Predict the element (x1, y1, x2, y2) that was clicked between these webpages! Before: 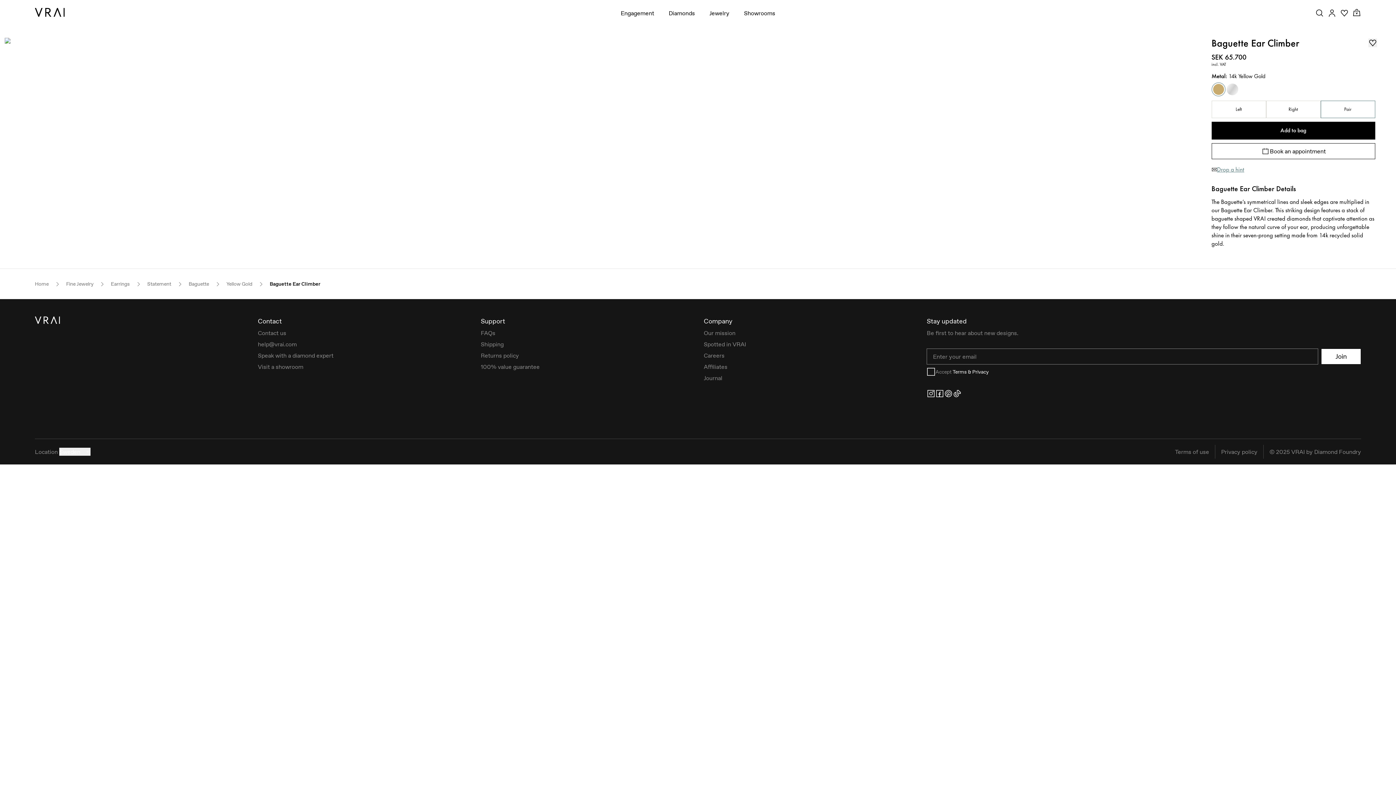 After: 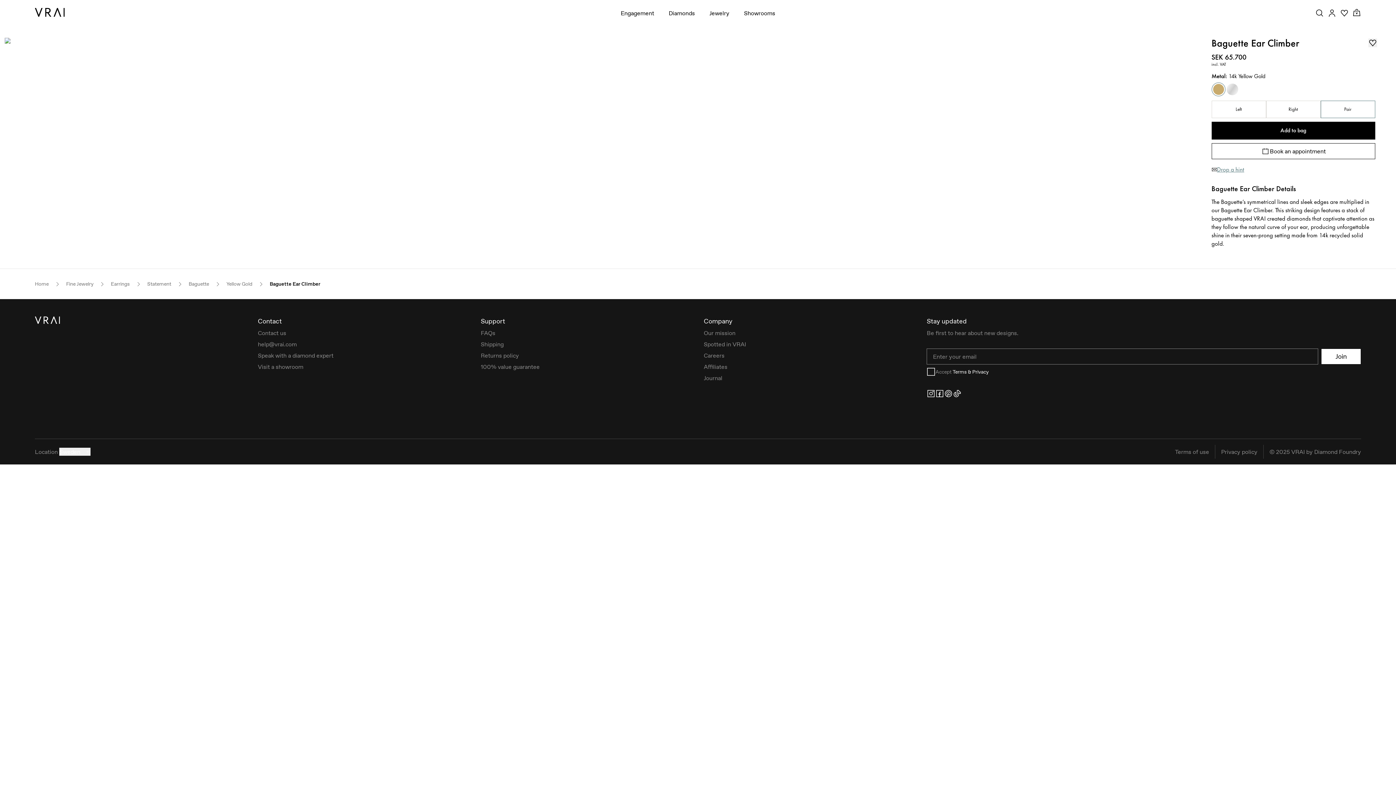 Action: bbox: (927, 389, 935, 398) label: Instagram